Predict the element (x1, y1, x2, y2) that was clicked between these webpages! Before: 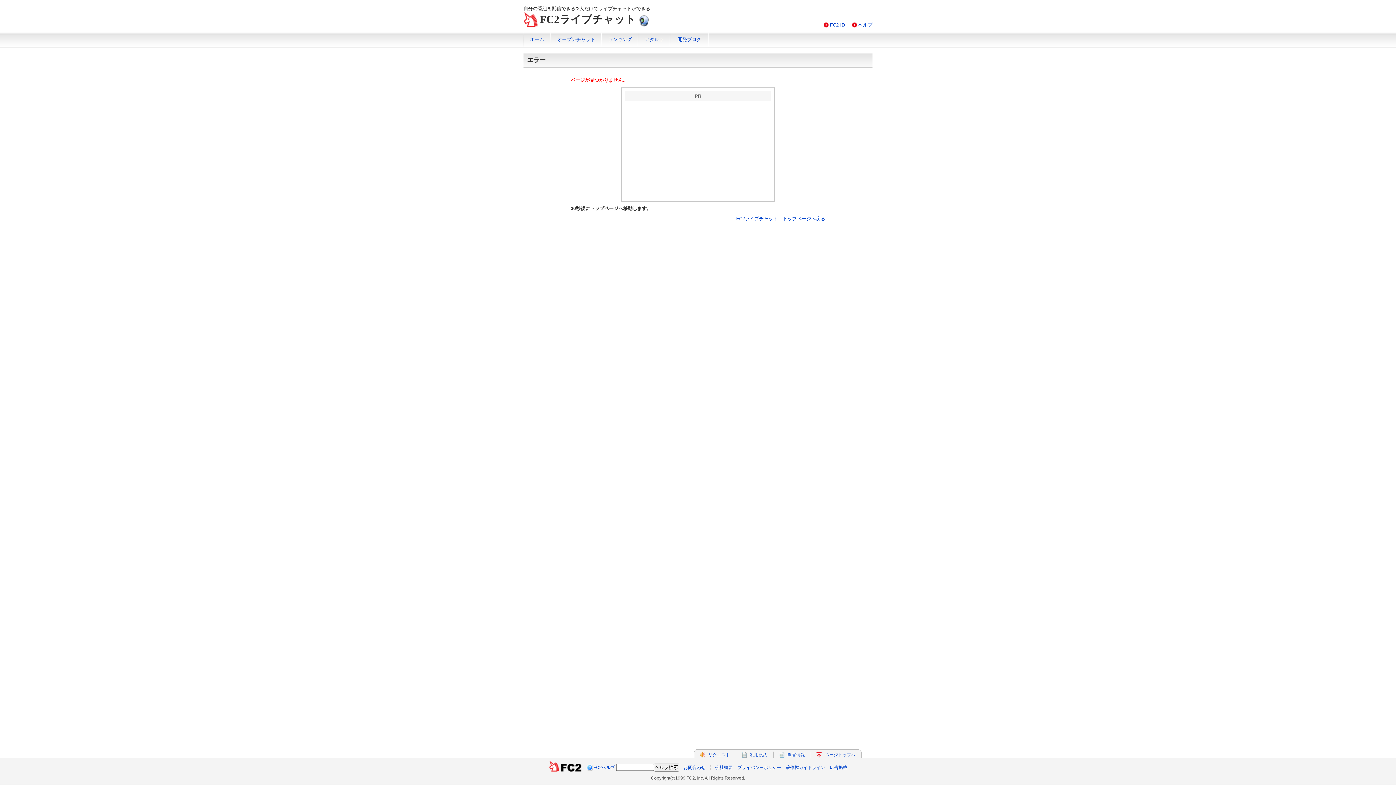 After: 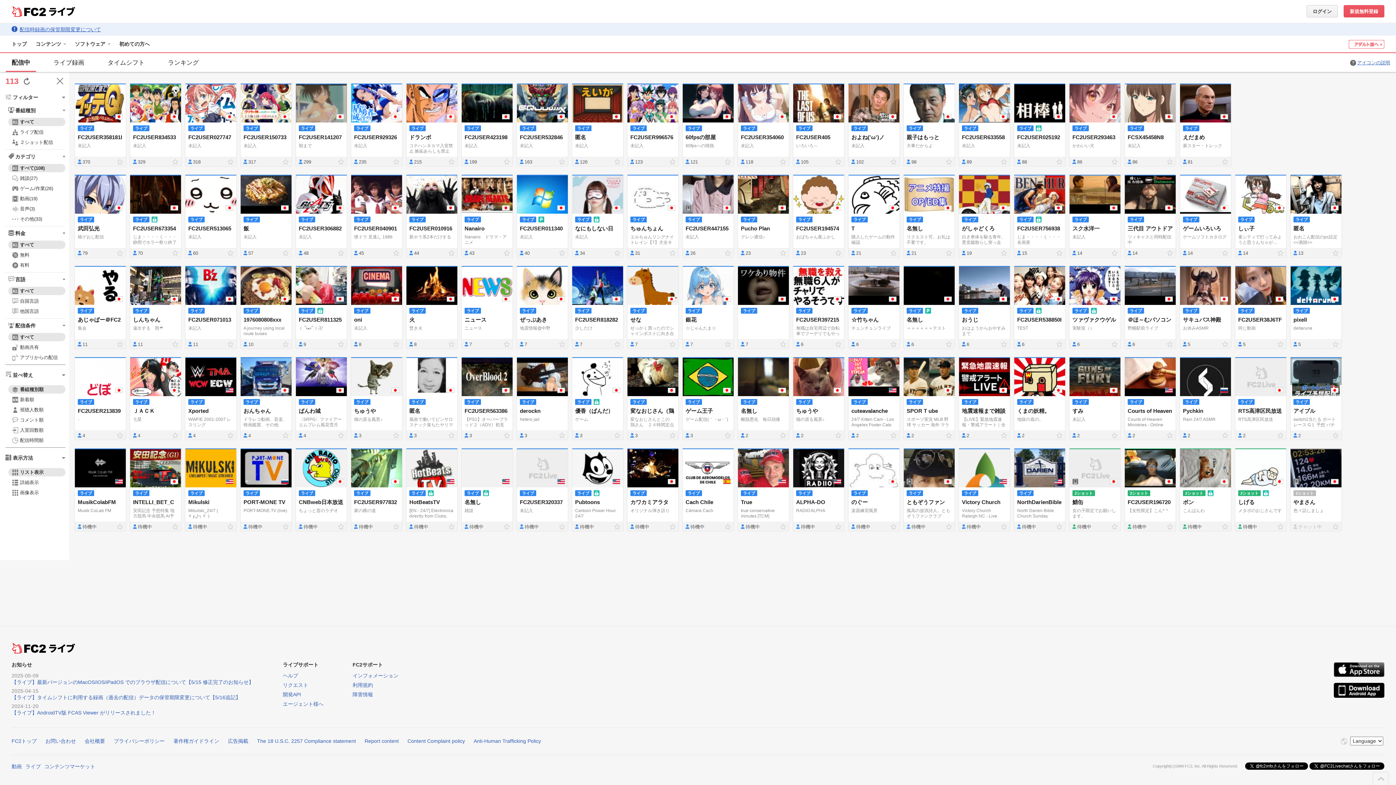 Action: bbox: (736, 216, 825, 221) label: FC2ライブチャット　トップページへ戻る